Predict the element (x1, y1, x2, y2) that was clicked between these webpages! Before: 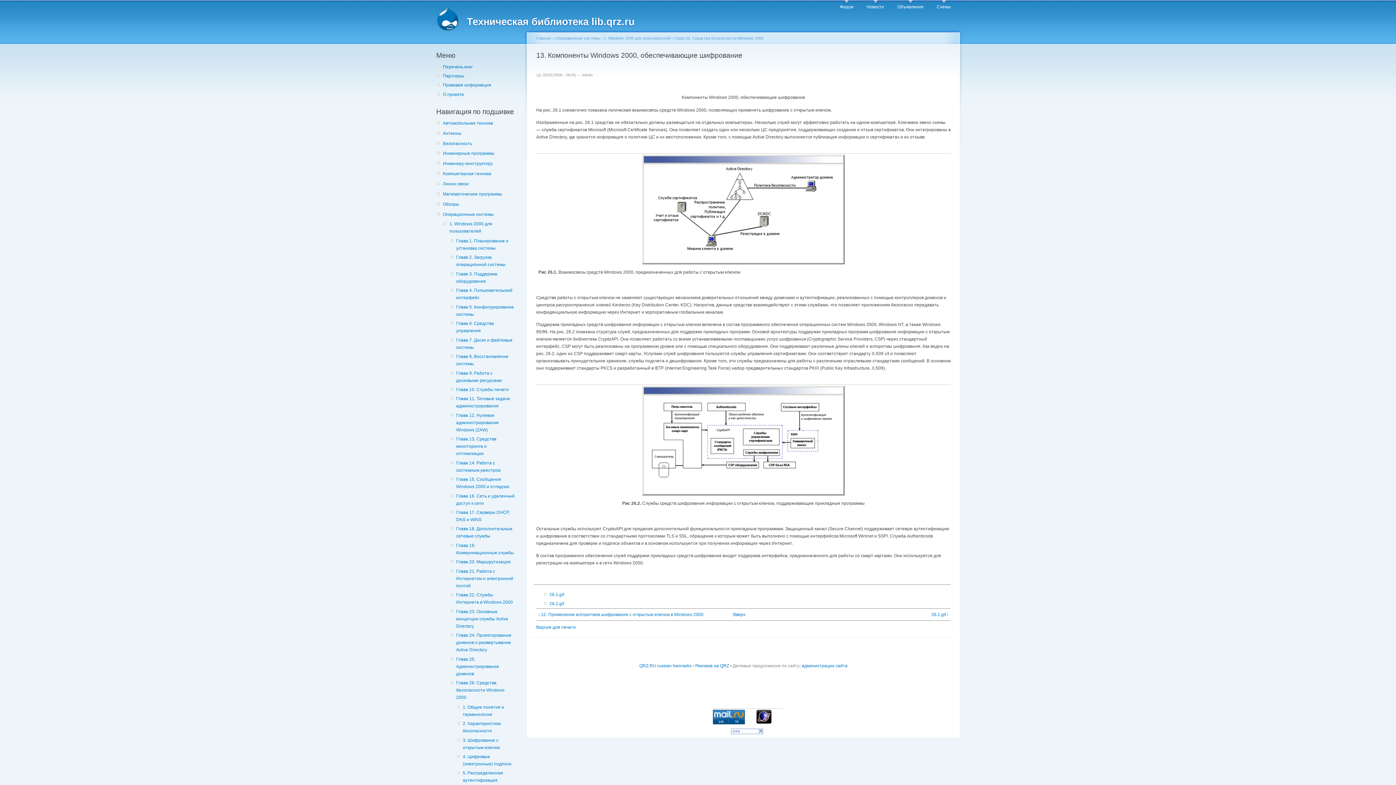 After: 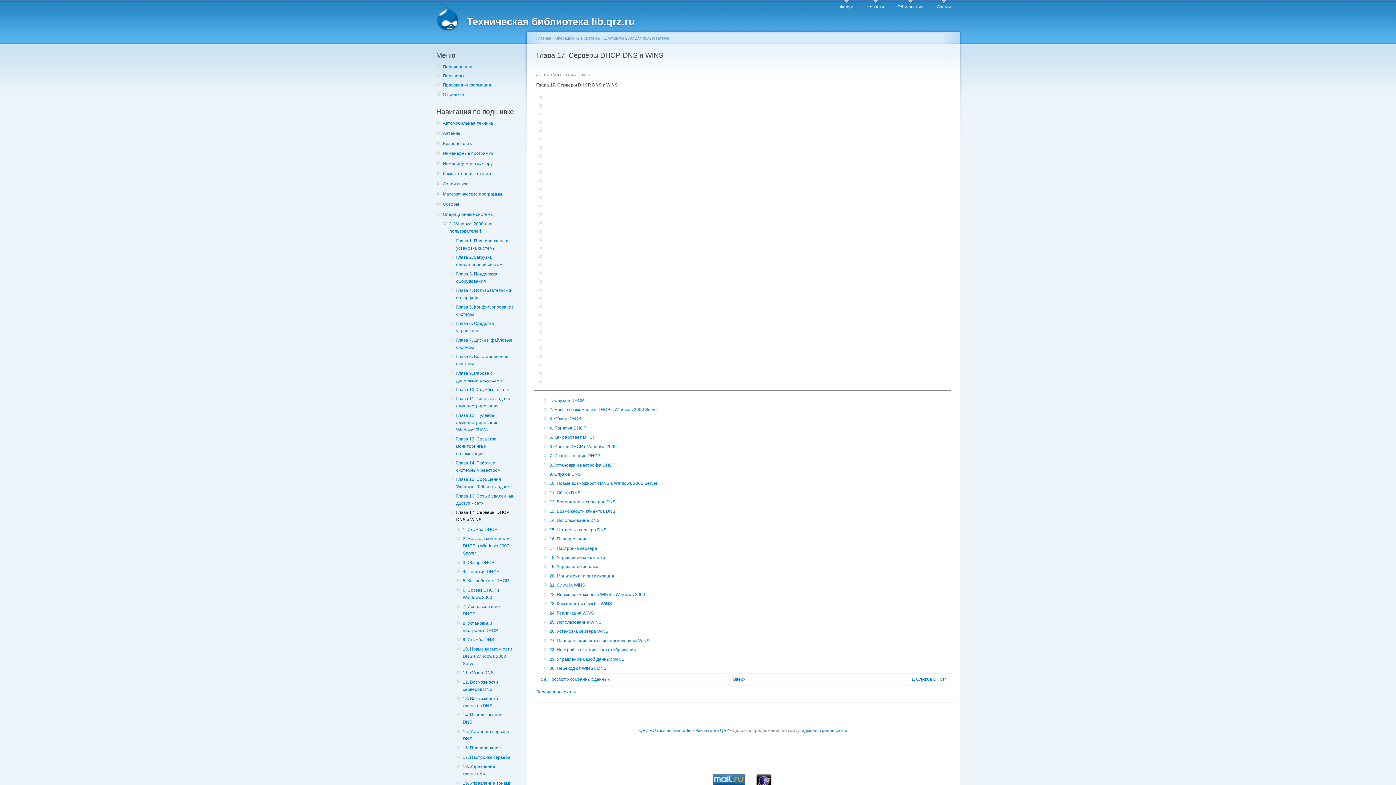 Action: bbox: (456, 509, 515, 523) label: Глава 17. Серверы DHCP, DNS и WINS